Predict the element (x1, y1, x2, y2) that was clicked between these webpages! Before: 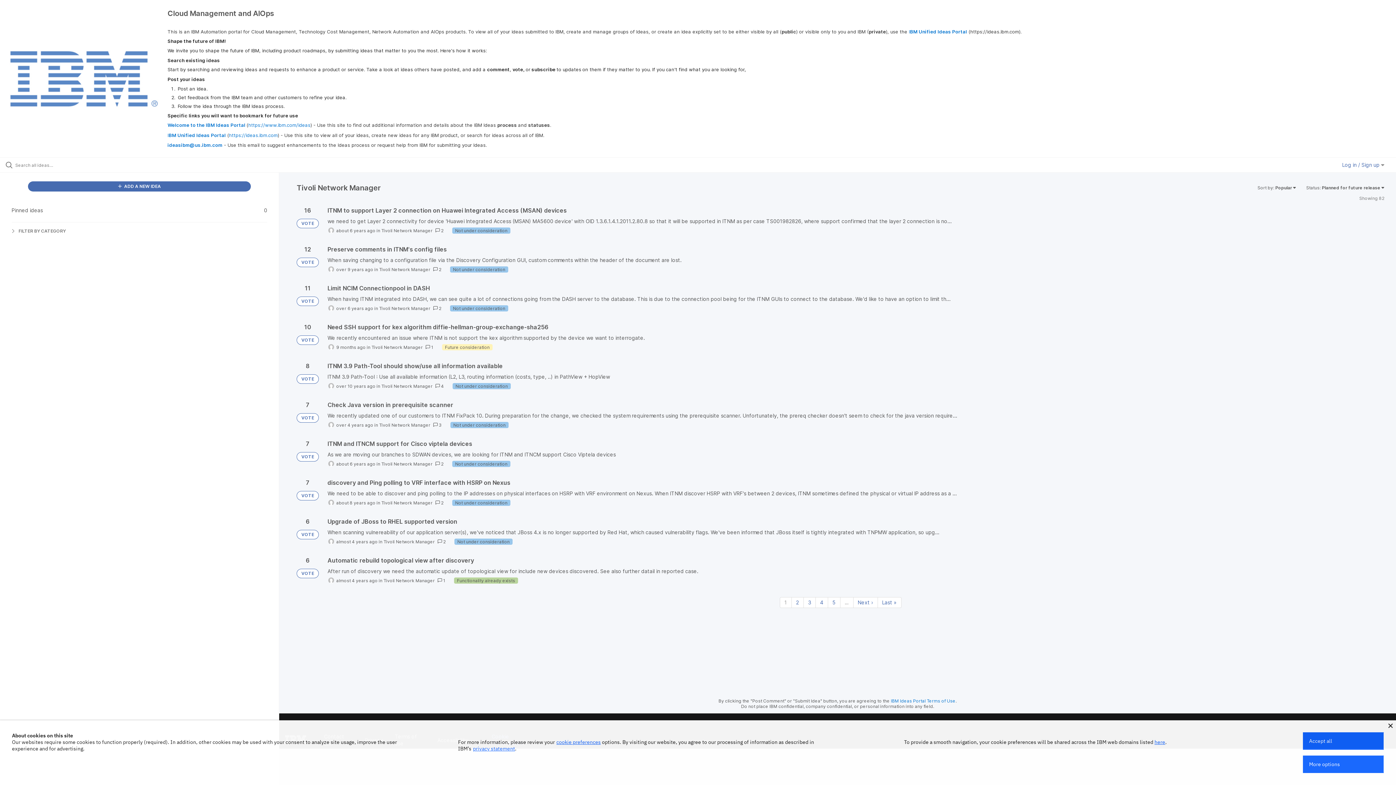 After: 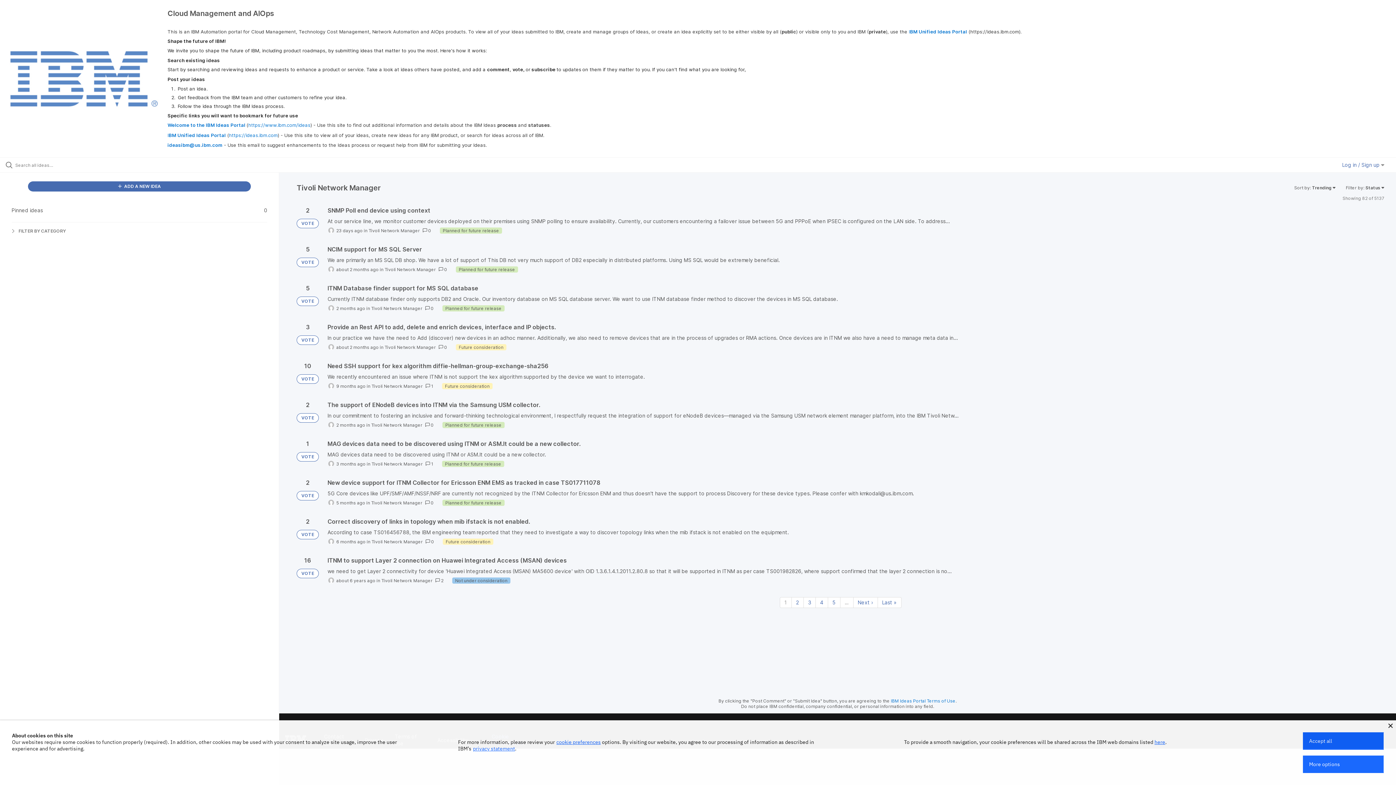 Action: bbox: (381, 500, 432, 505) label: Tivoli Network Manager